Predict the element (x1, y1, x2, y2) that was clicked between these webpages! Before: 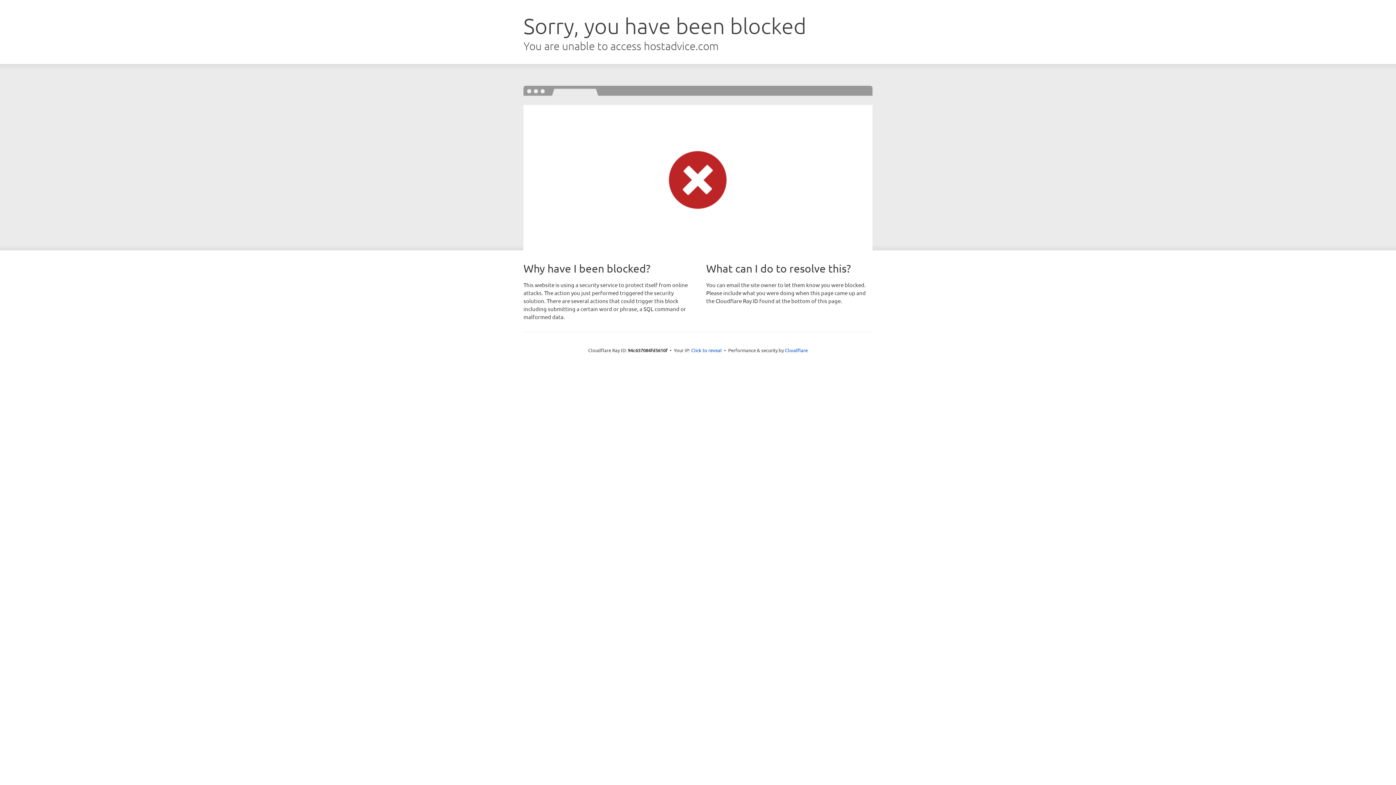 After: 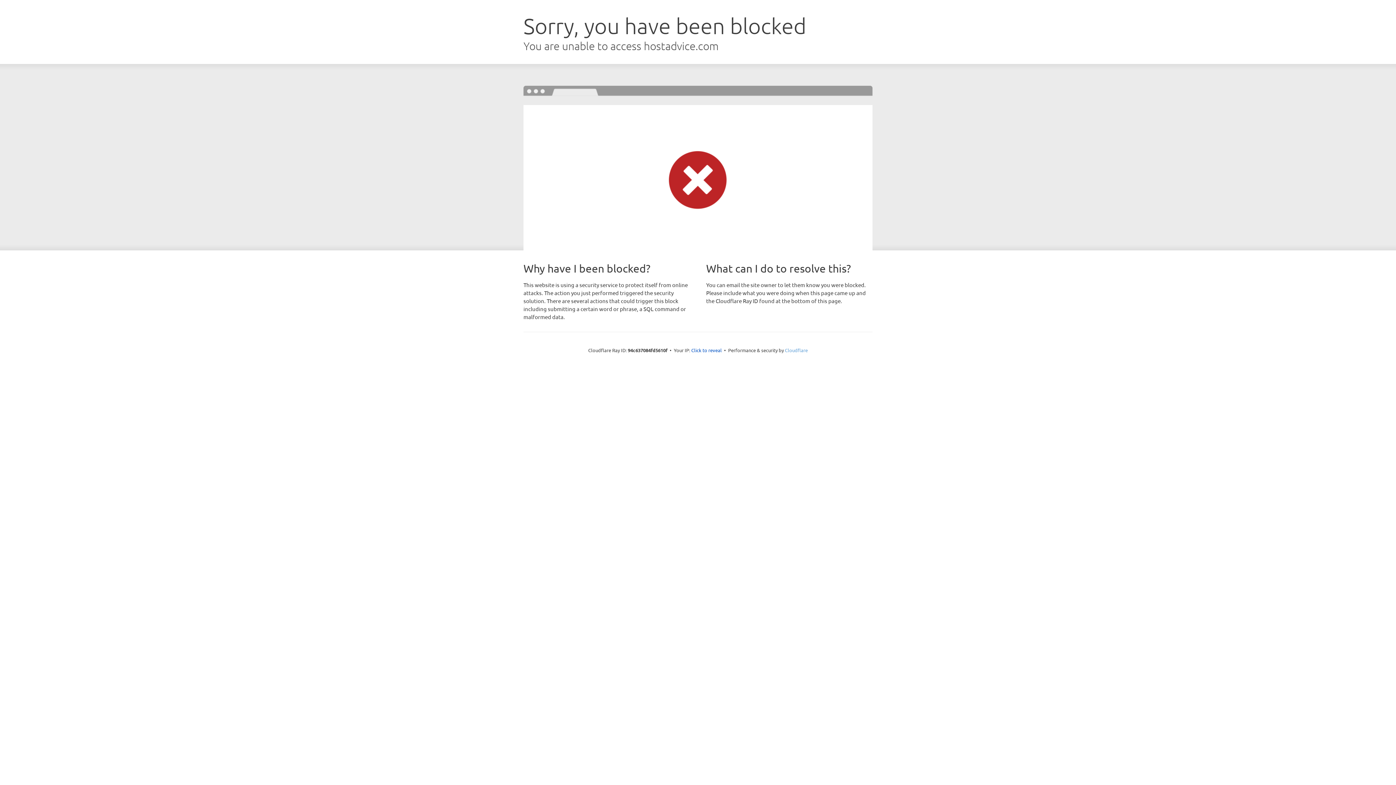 Action: bbox: (785, 347, 808, 353) label: Cloudflare